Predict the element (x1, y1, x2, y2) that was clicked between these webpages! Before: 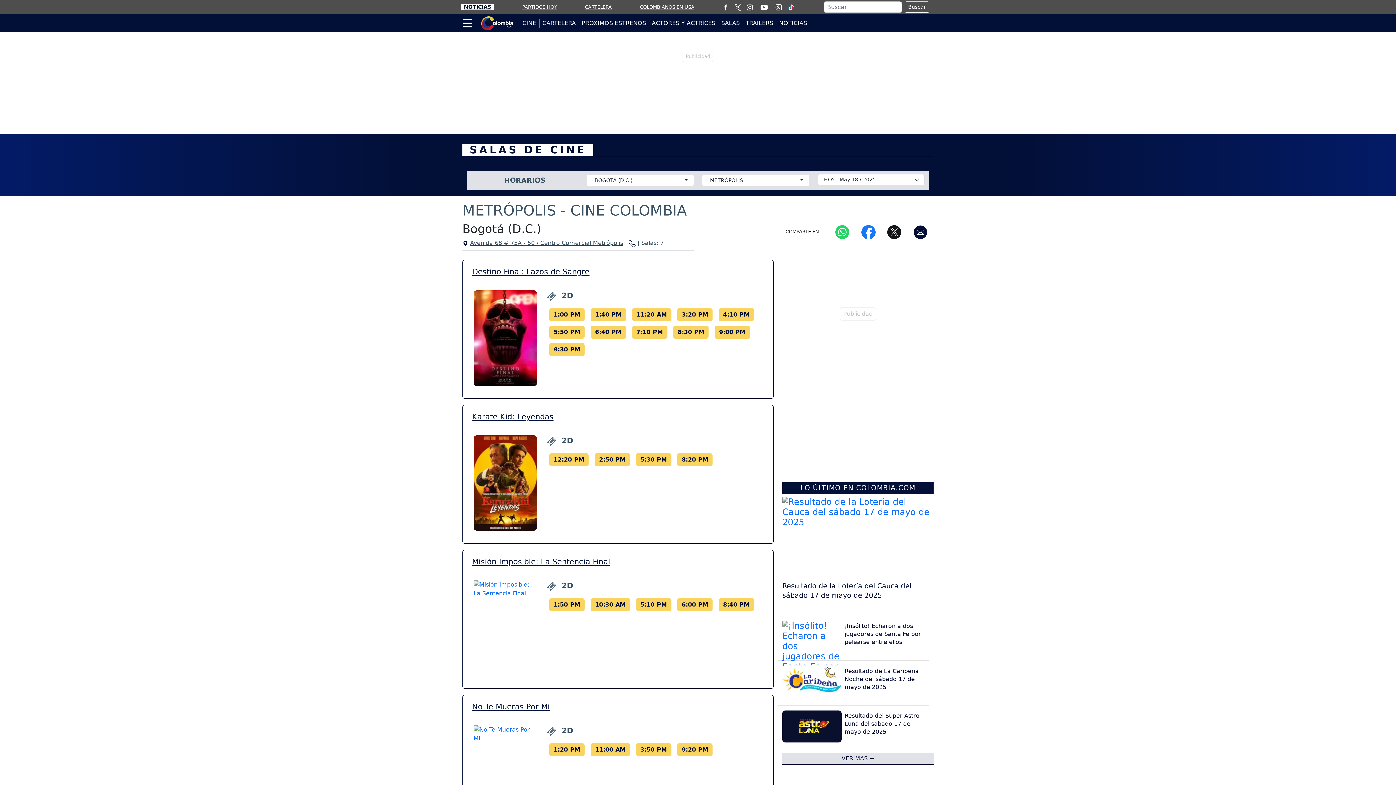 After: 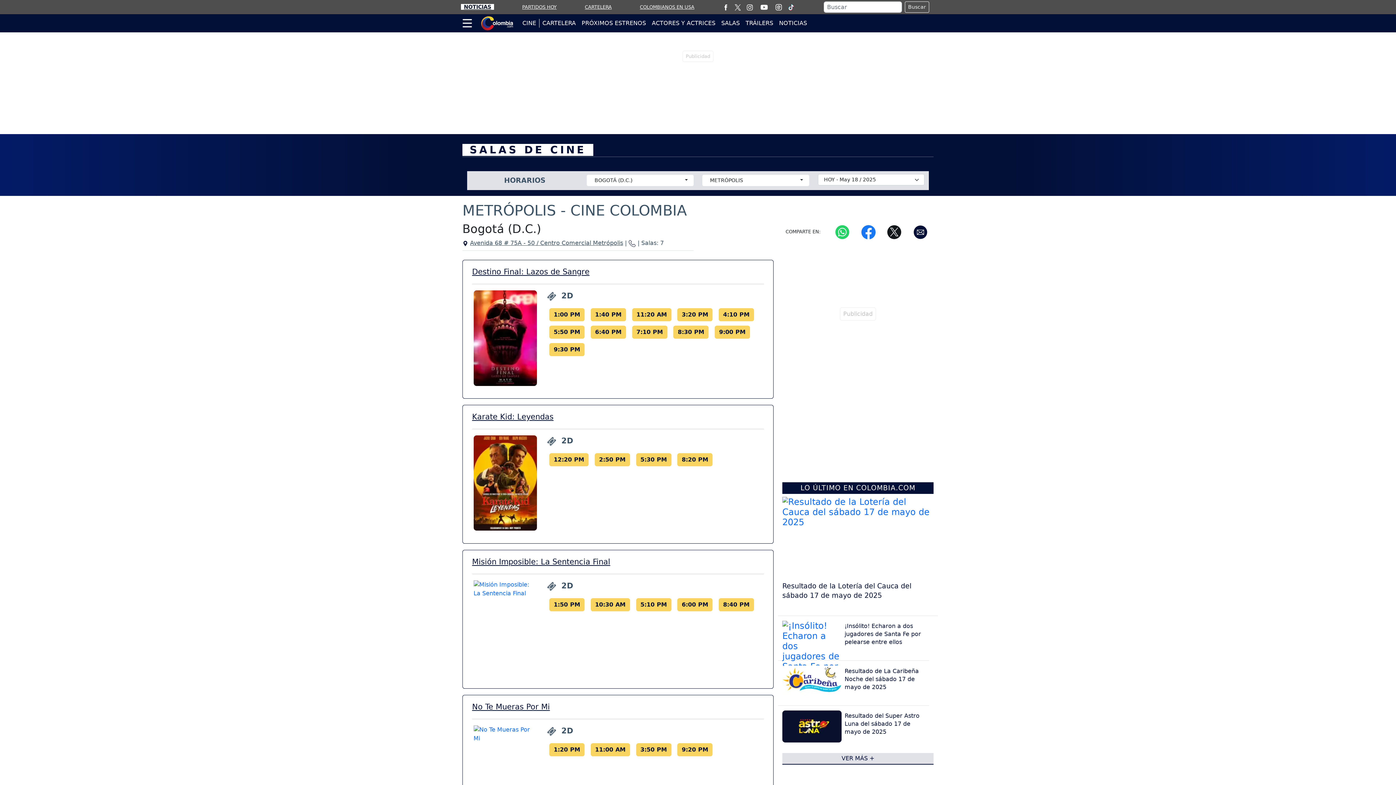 Action: bbox: (835, 228, 849, 235)